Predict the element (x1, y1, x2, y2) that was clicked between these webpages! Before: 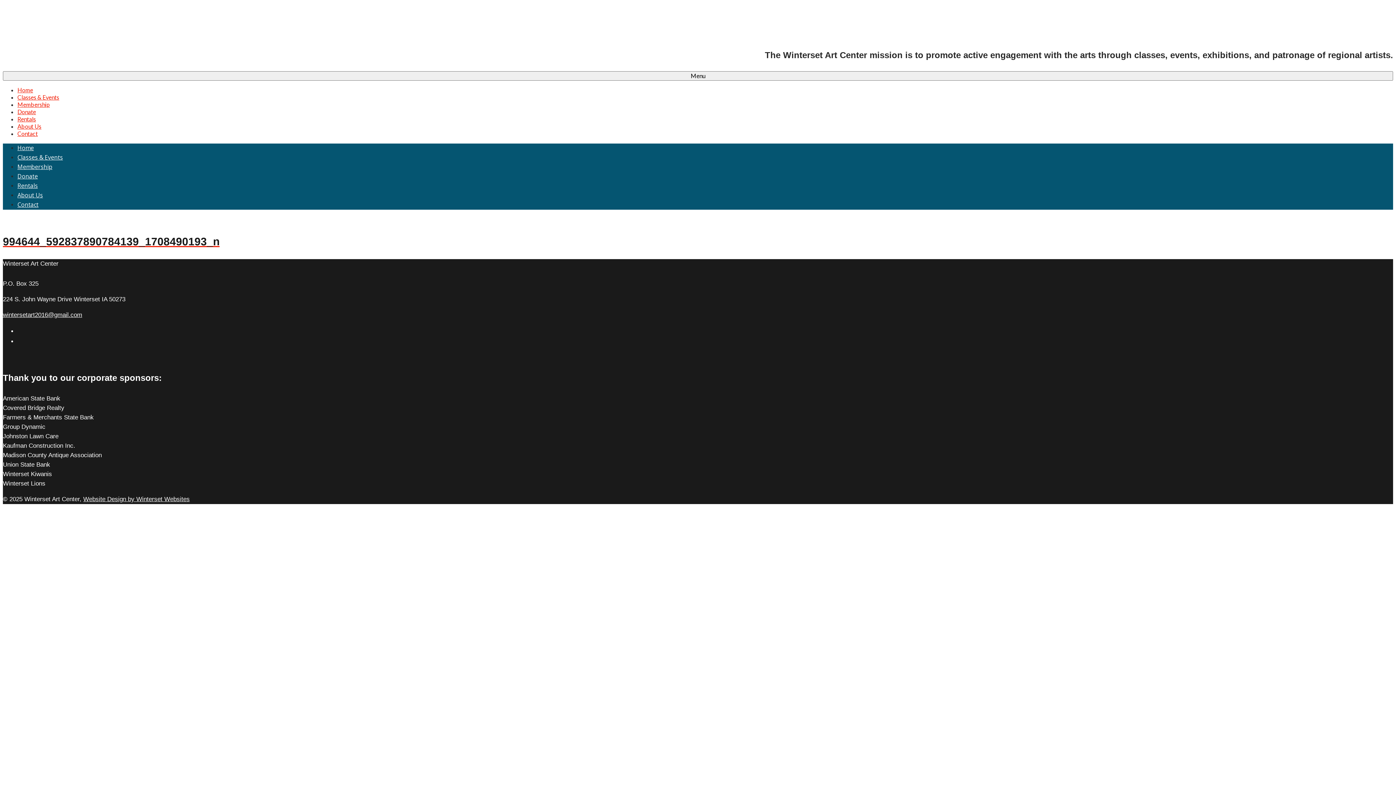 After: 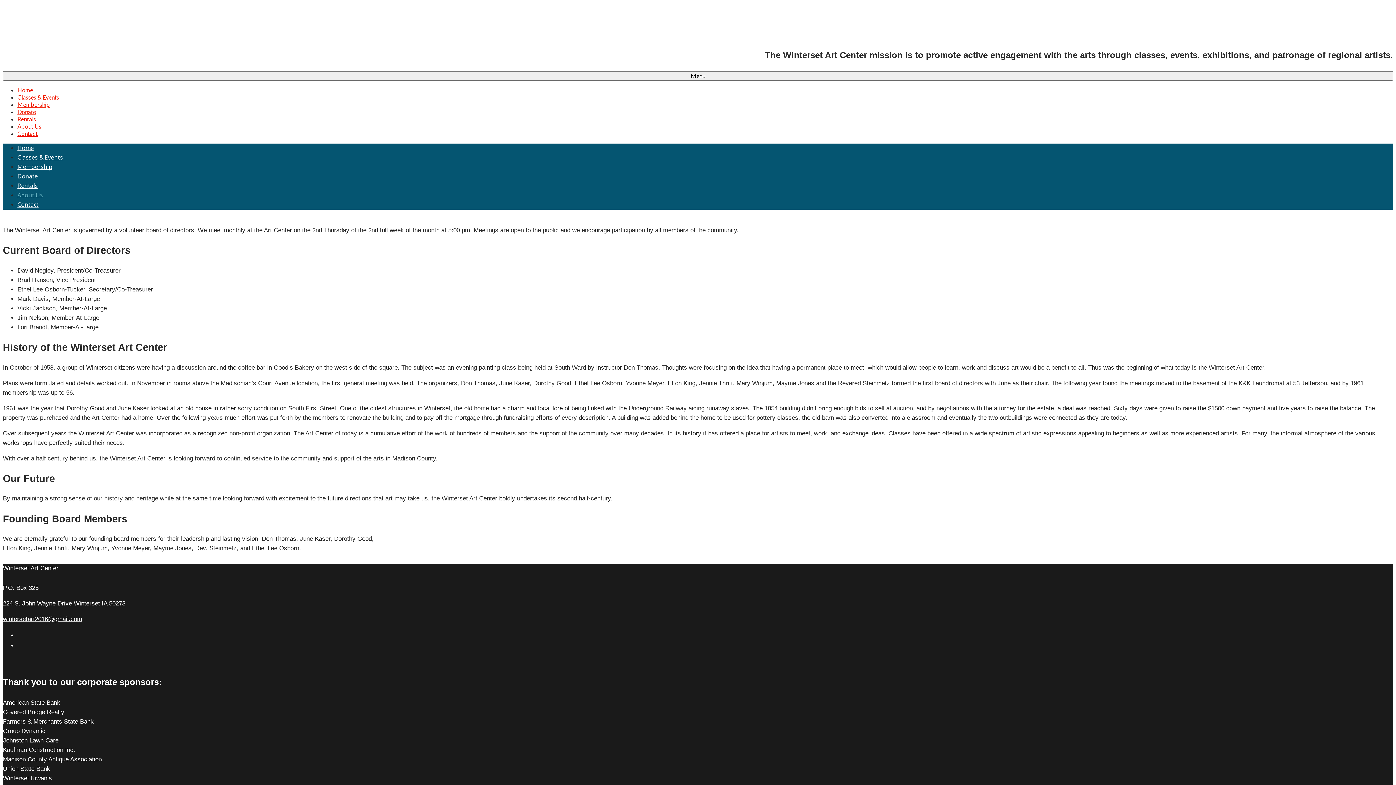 Action: label: About Us bbox: (17, 122, 41, 129)